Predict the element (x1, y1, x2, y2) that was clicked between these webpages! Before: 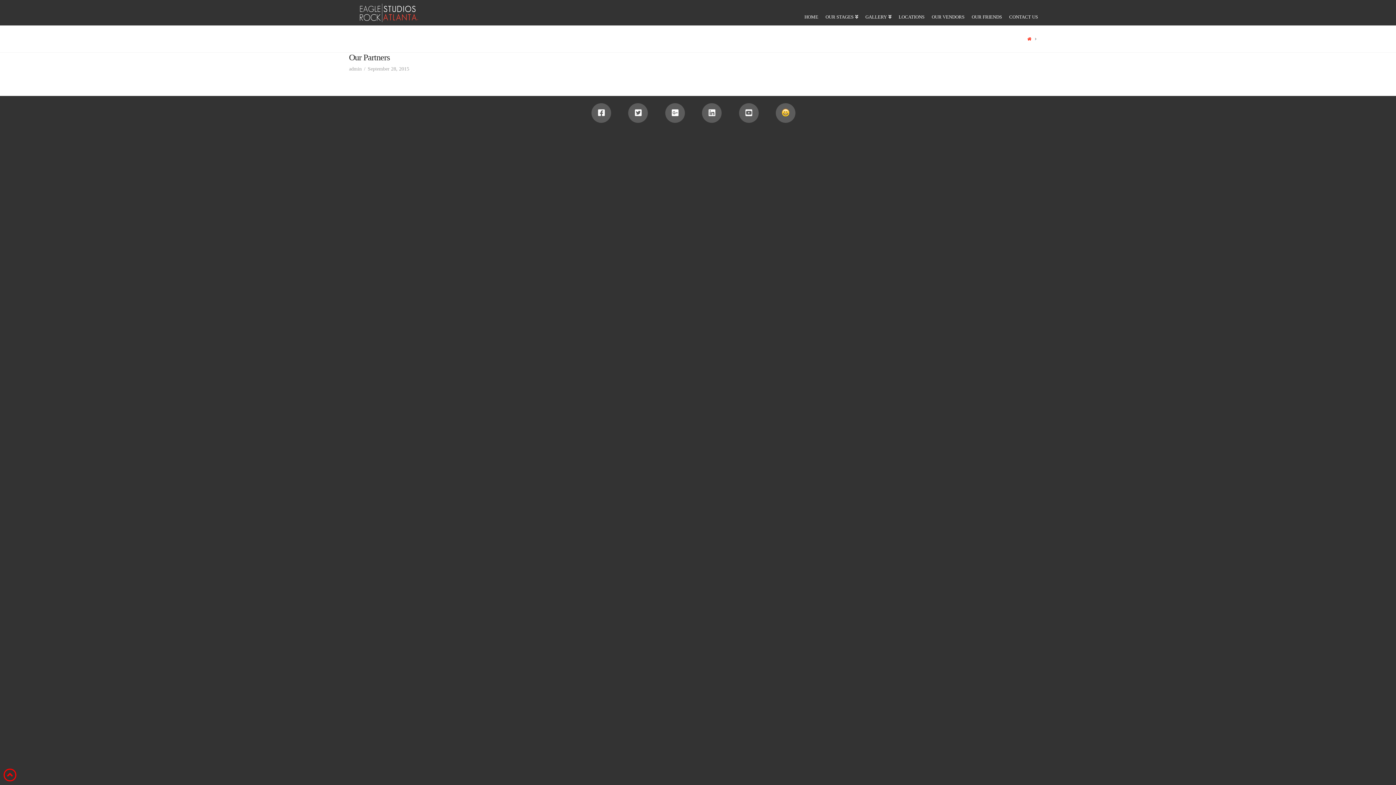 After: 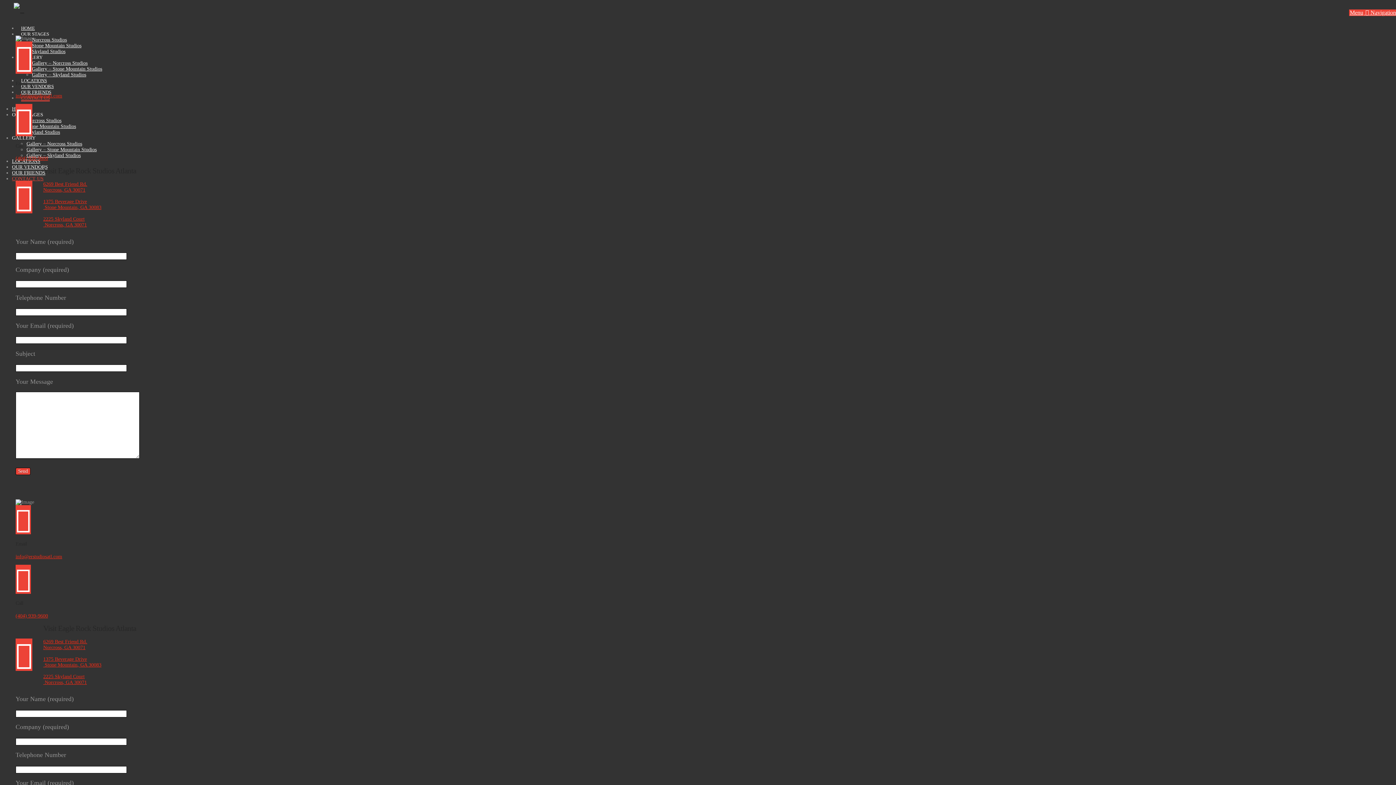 Action: label: CONTACT US bbox: (1005, 0, 1038, 25)